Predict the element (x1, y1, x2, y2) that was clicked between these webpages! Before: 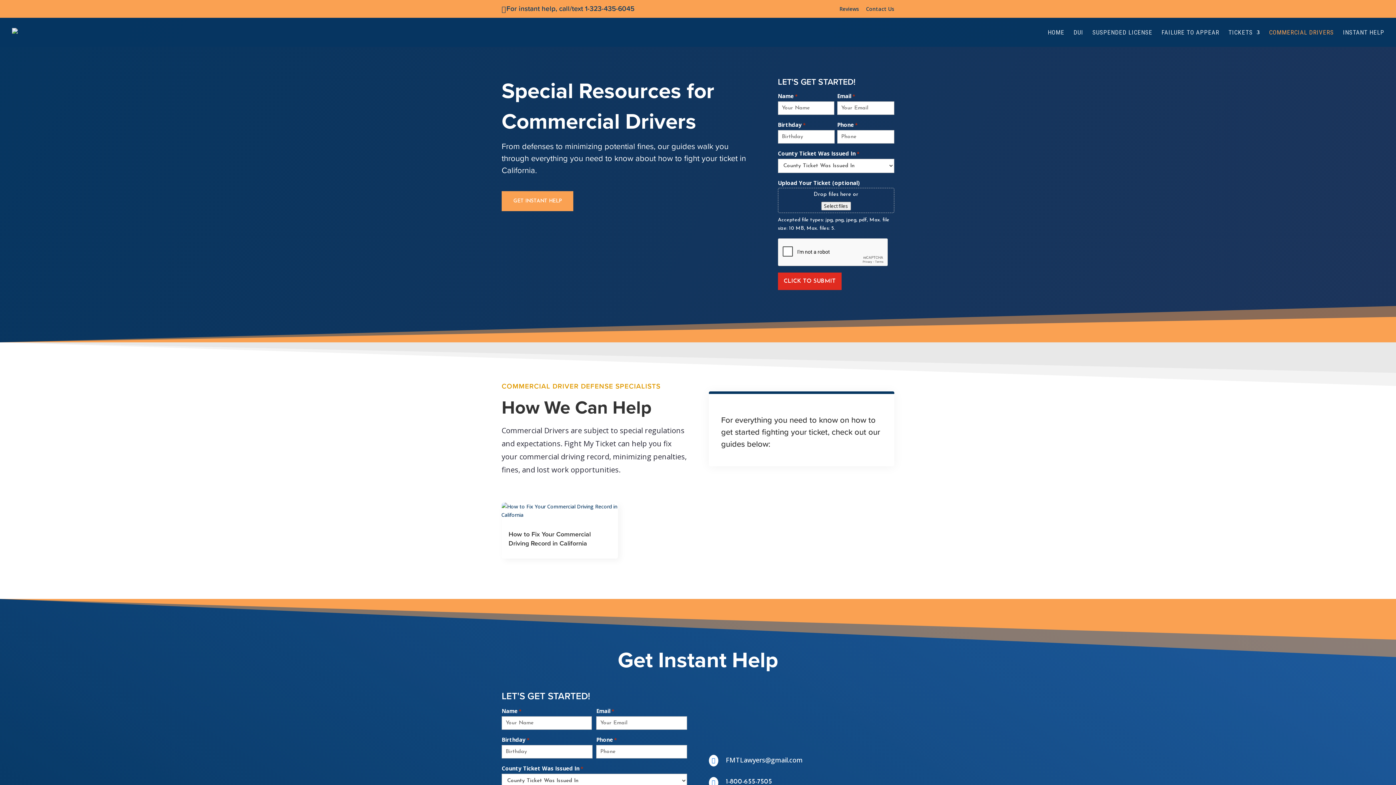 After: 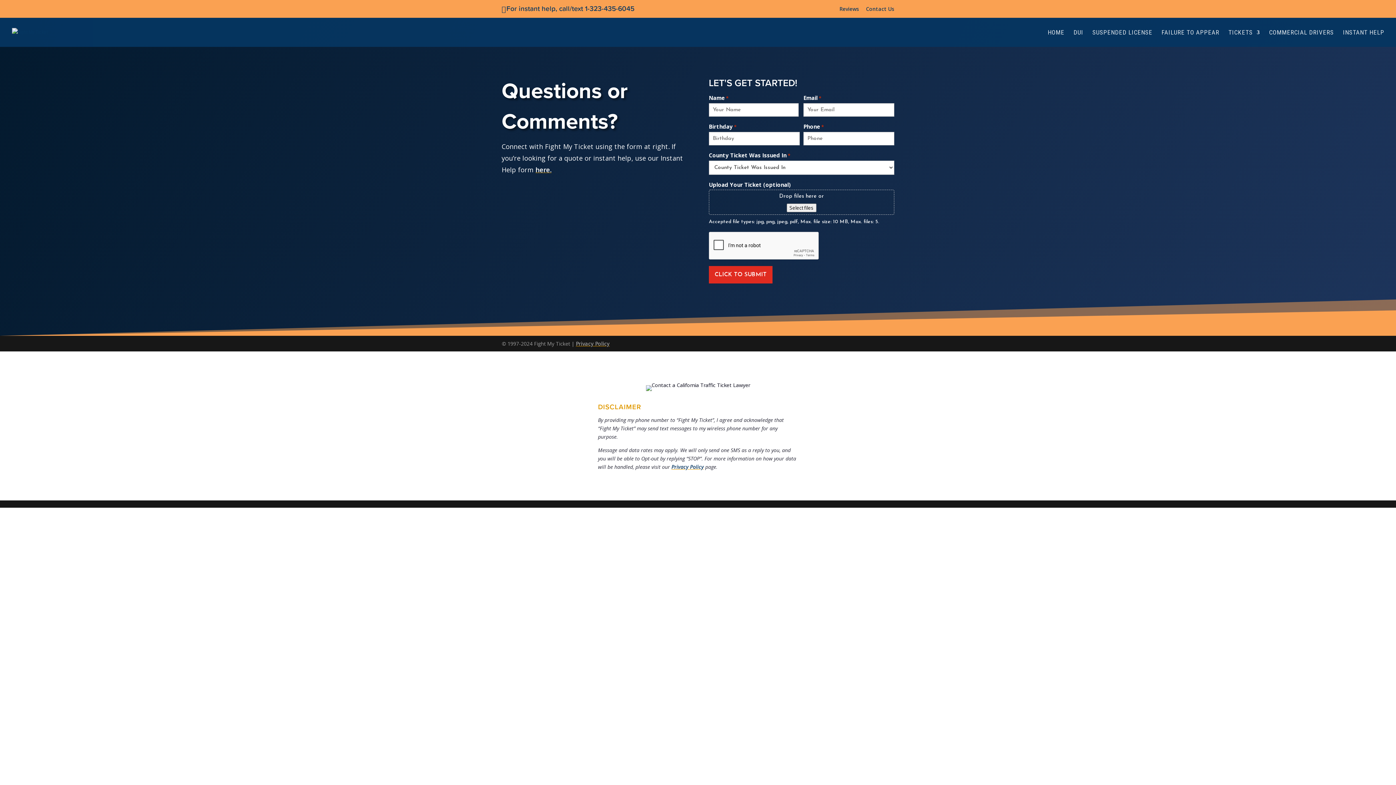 Action: bbox: (866, 5, 894, 16) label: Contact Us